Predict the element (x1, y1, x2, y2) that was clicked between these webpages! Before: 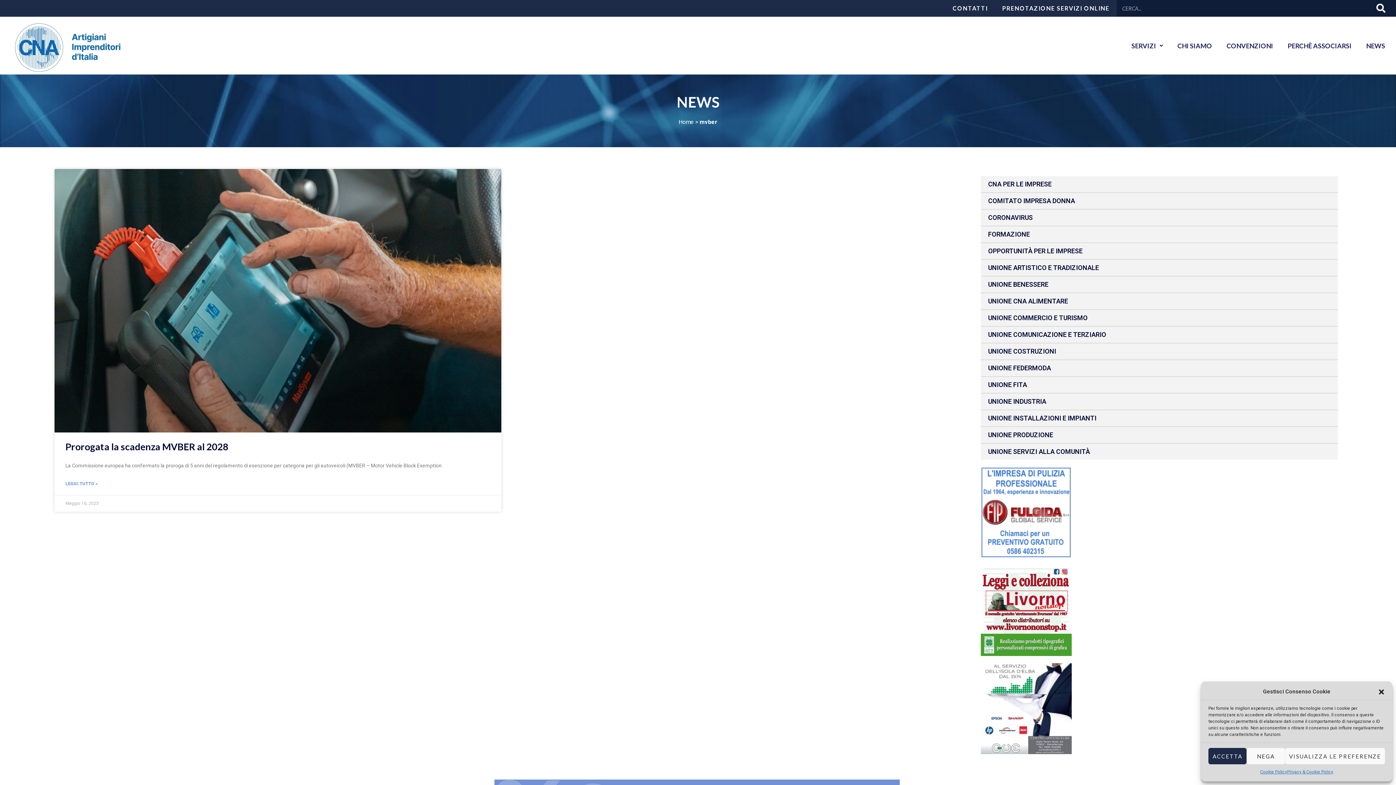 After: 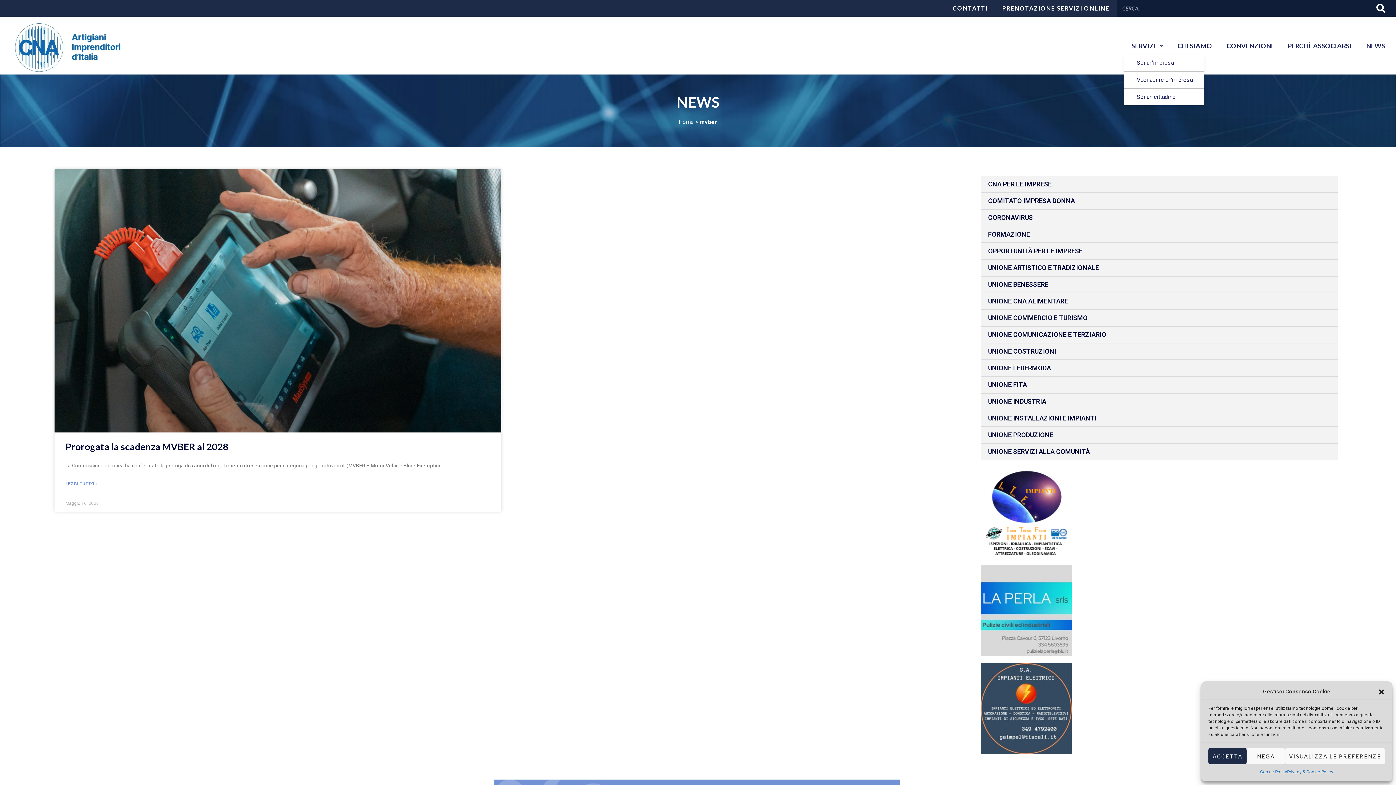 Action: bbox: (1124, 37, 1170, 54) label: SERVIZI